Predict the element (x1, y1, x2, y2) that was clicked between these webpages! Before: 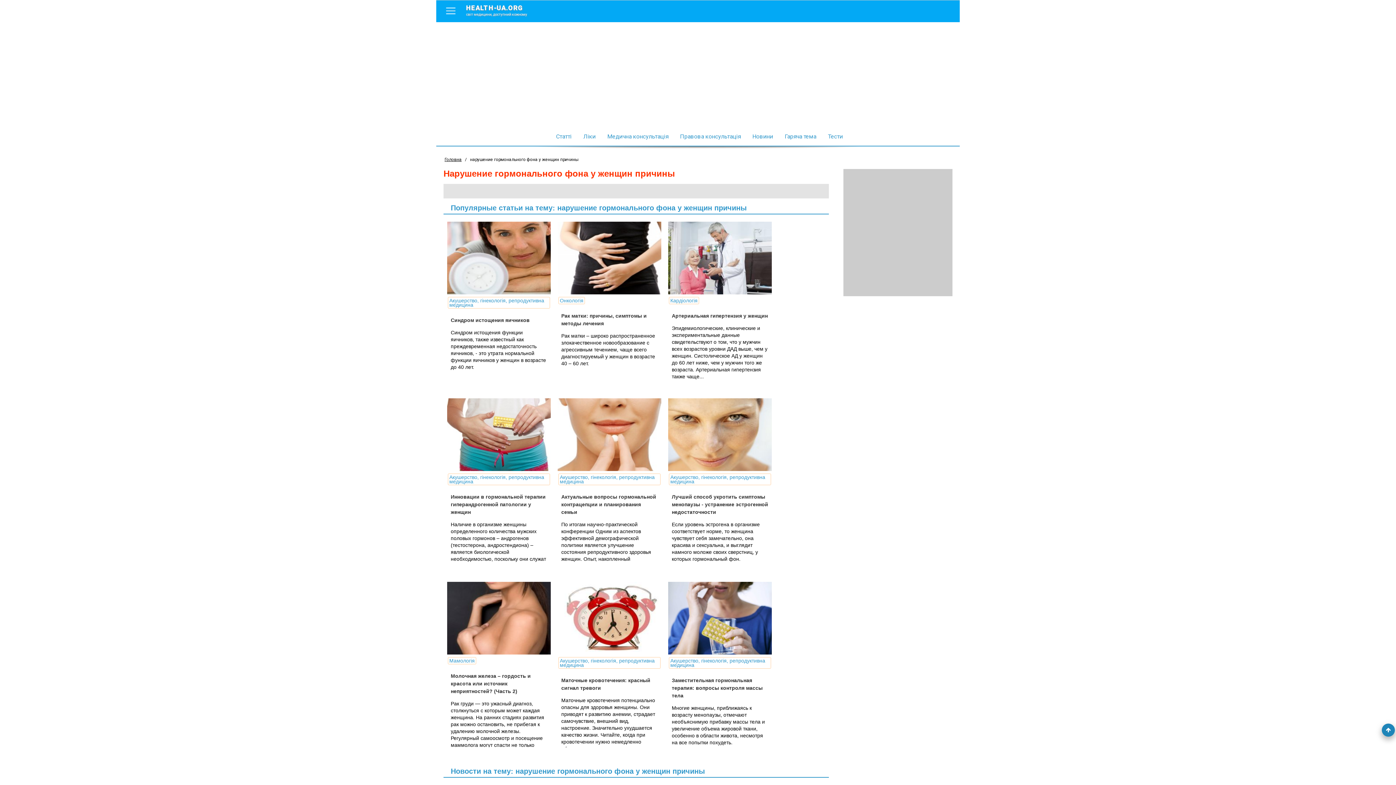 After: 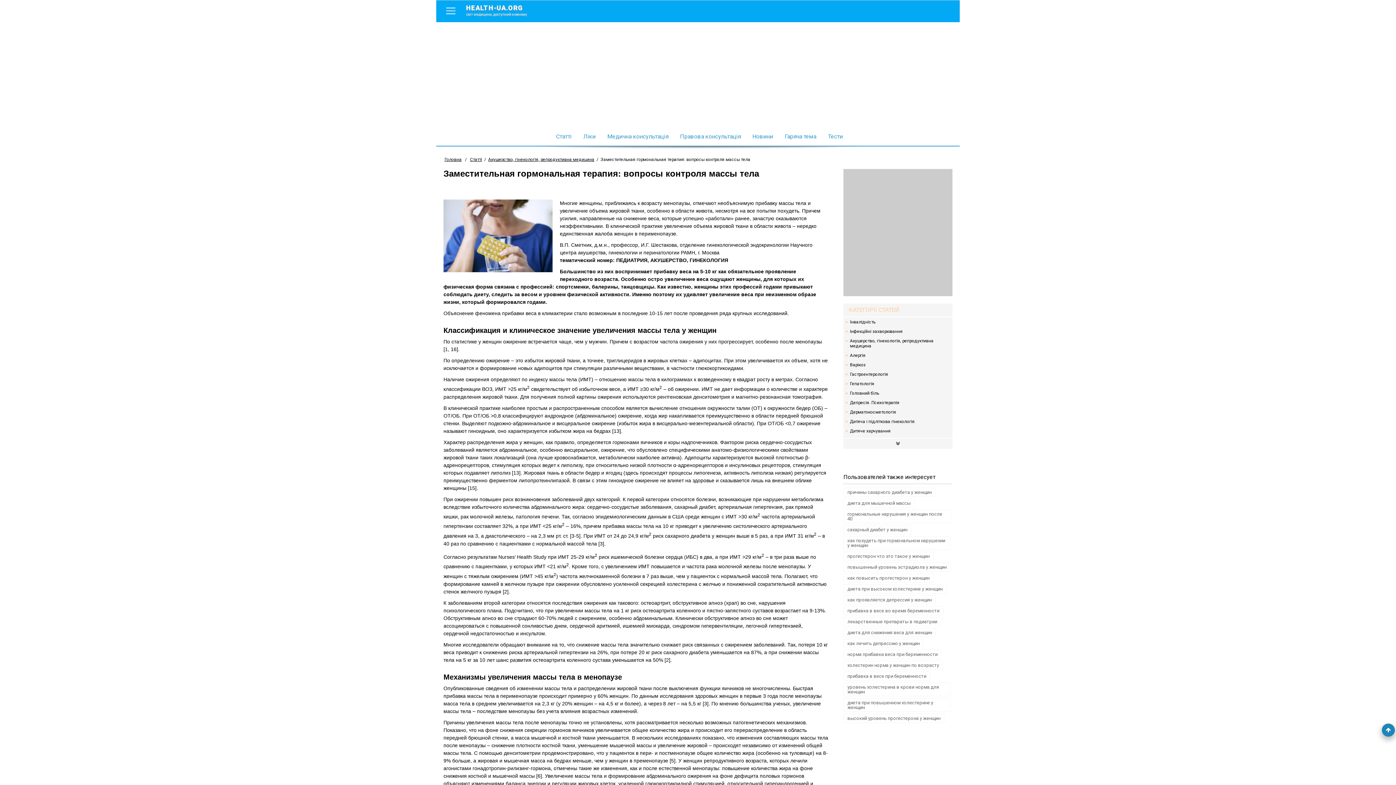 Action: bbox: (668, 582, 777, 654)